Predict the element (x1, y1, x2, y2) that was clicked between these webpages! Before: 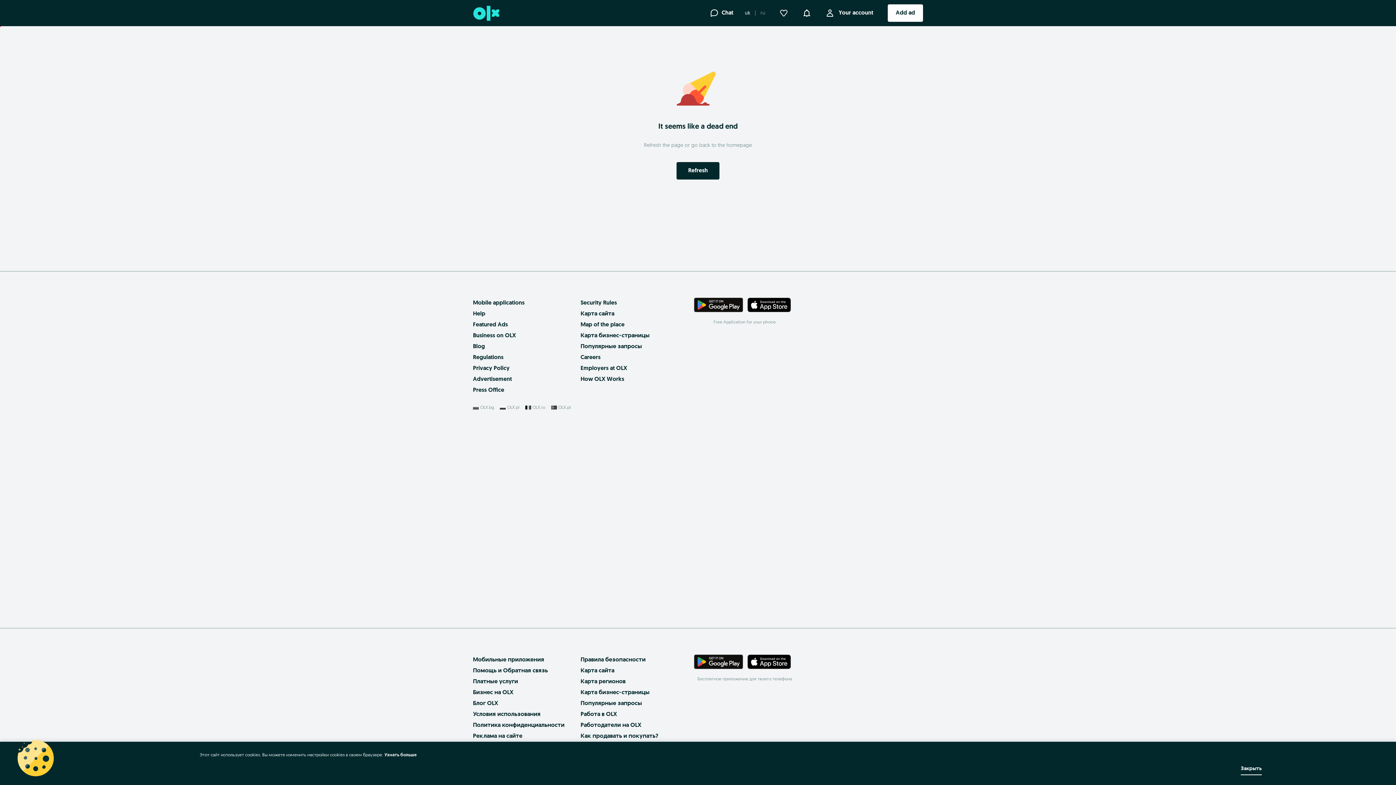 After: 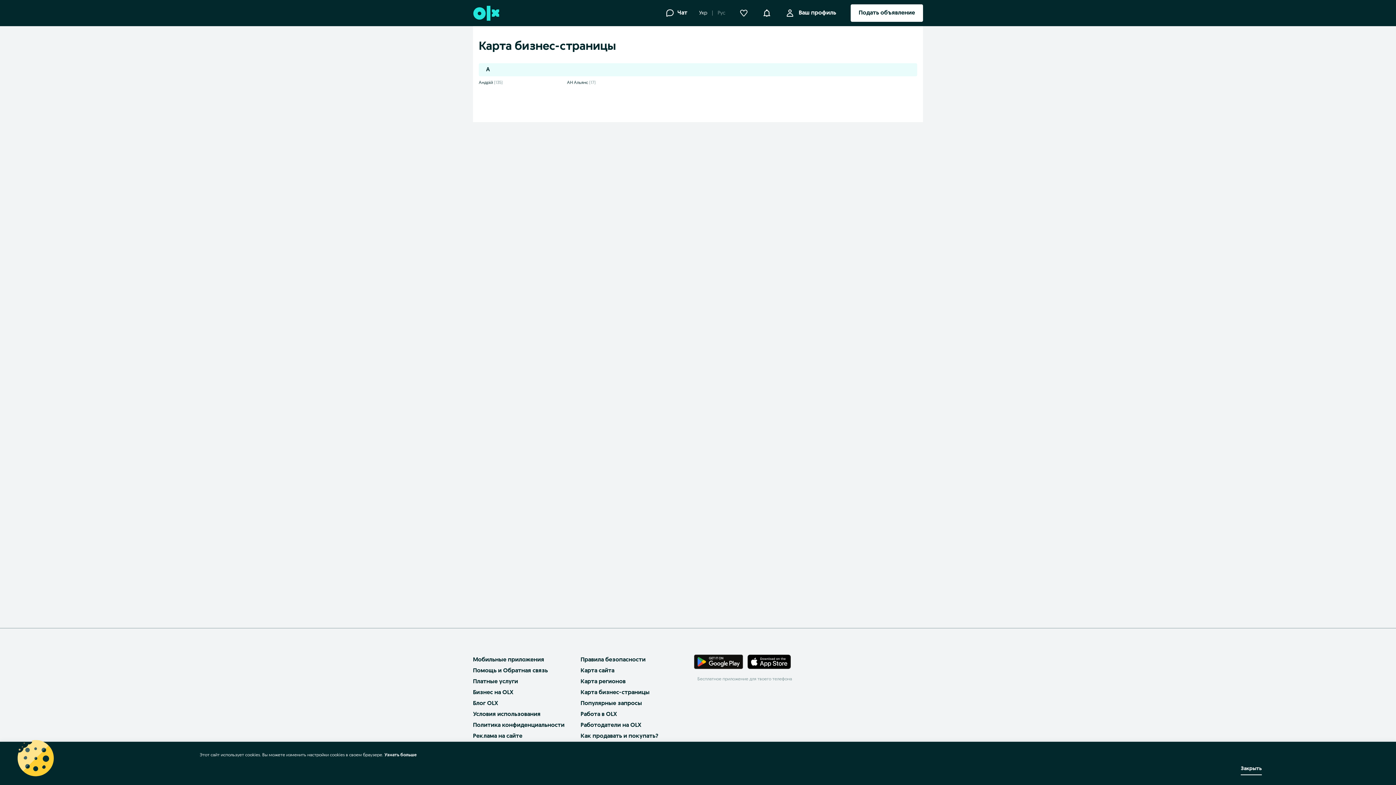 Action: label: Карта бизнес-страницы bbox: (580, 333, 649, 338)